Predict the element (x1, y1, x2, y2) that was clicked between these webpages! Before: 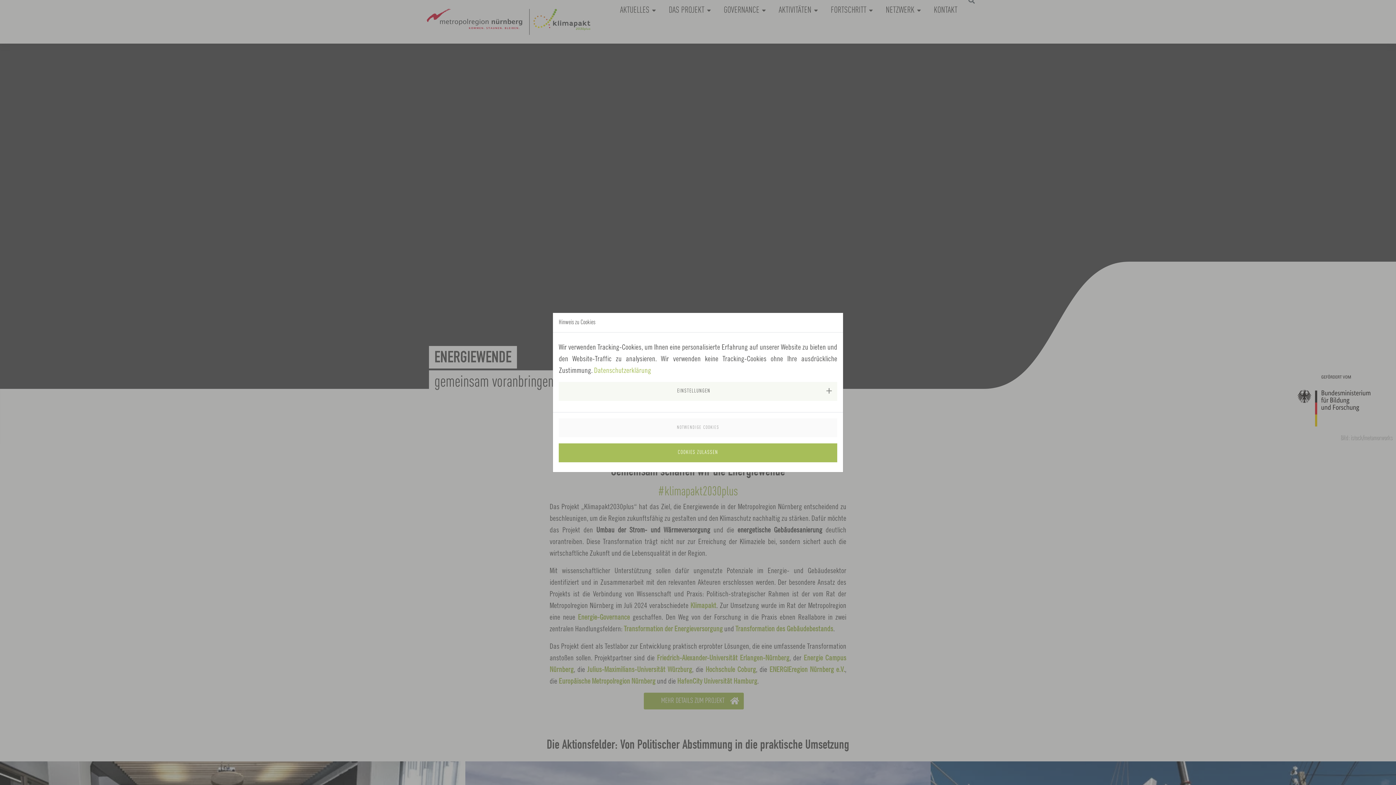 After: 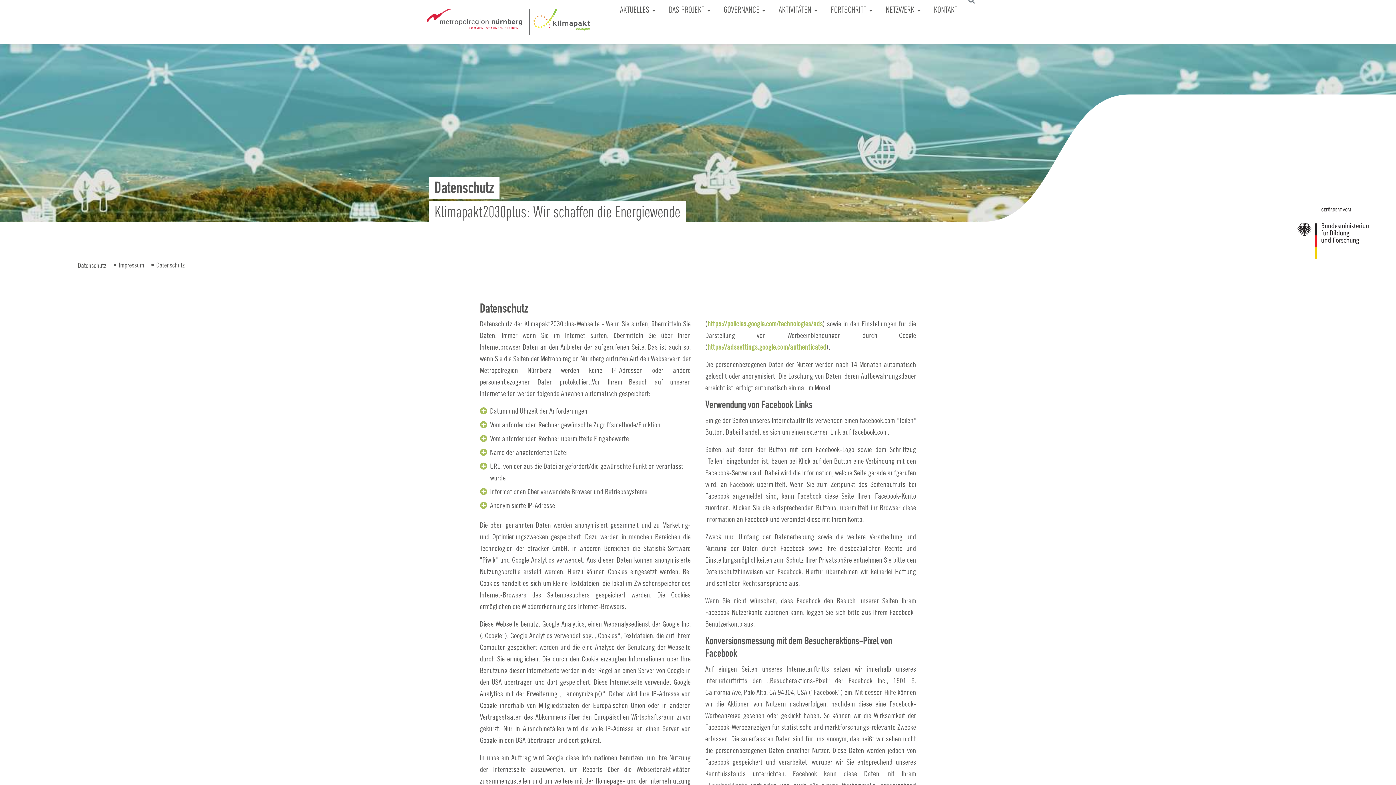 Action: bbox: (594, 366, 651, 374) label: Datenschutzerklärung